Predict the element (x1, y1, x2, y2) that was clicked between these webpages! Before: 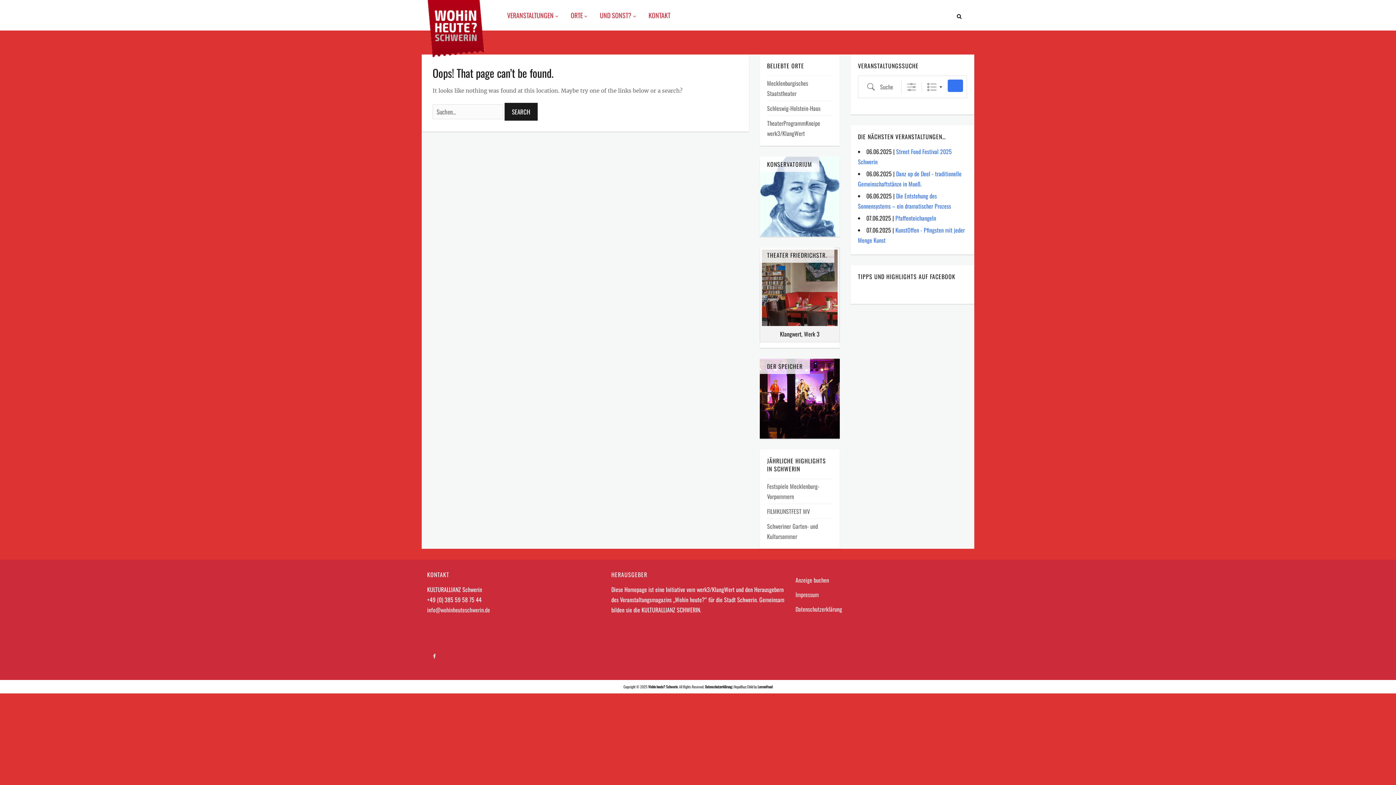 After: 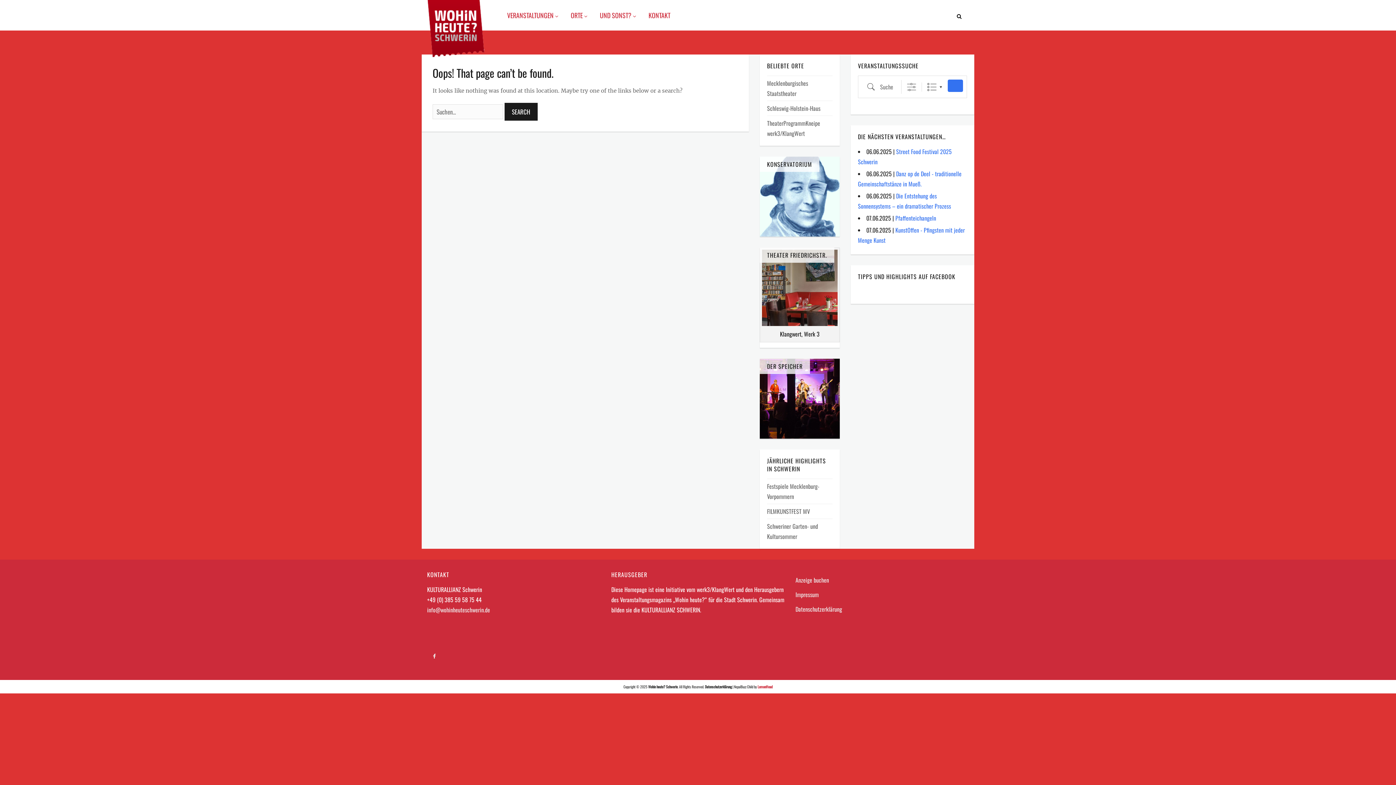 Action: bbox: (757, 684, 772, 689) label: LemonHead